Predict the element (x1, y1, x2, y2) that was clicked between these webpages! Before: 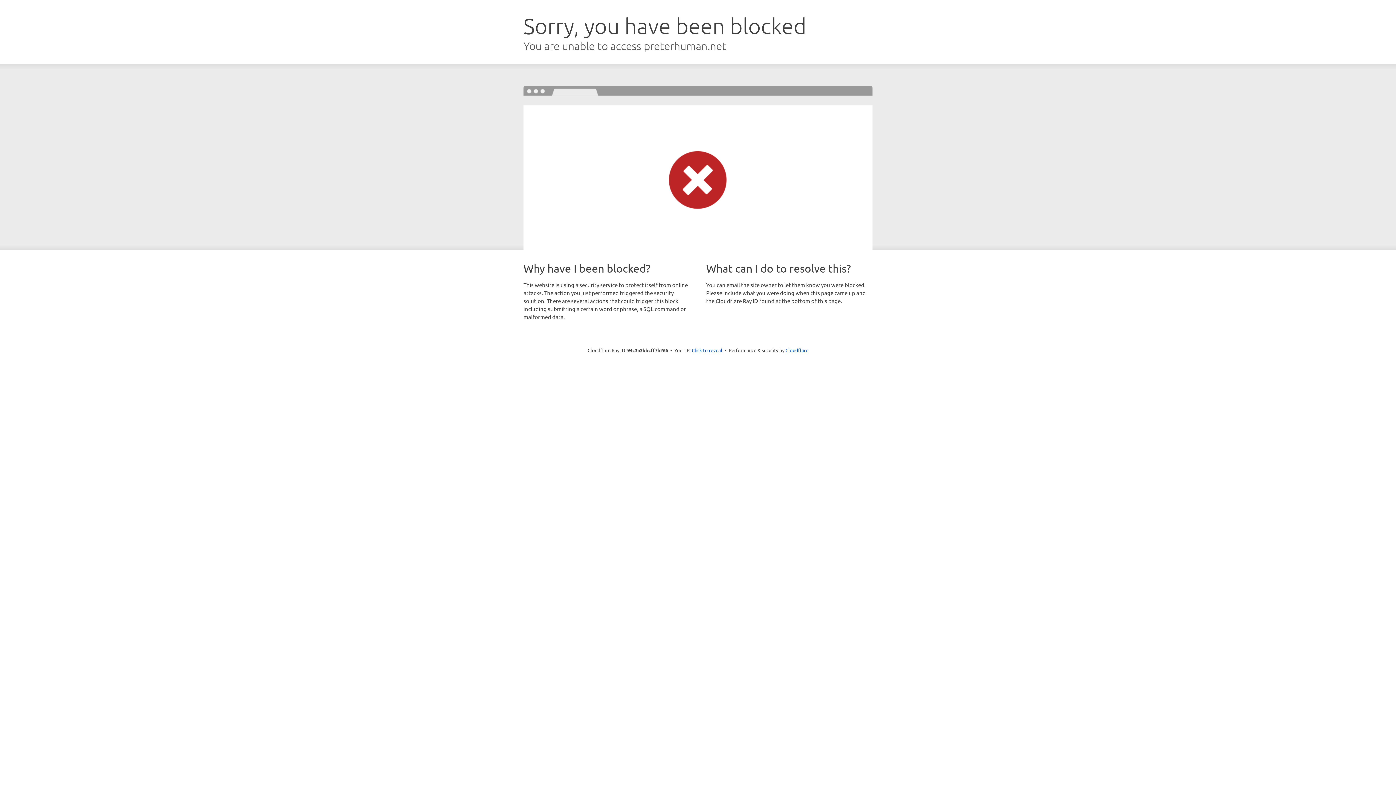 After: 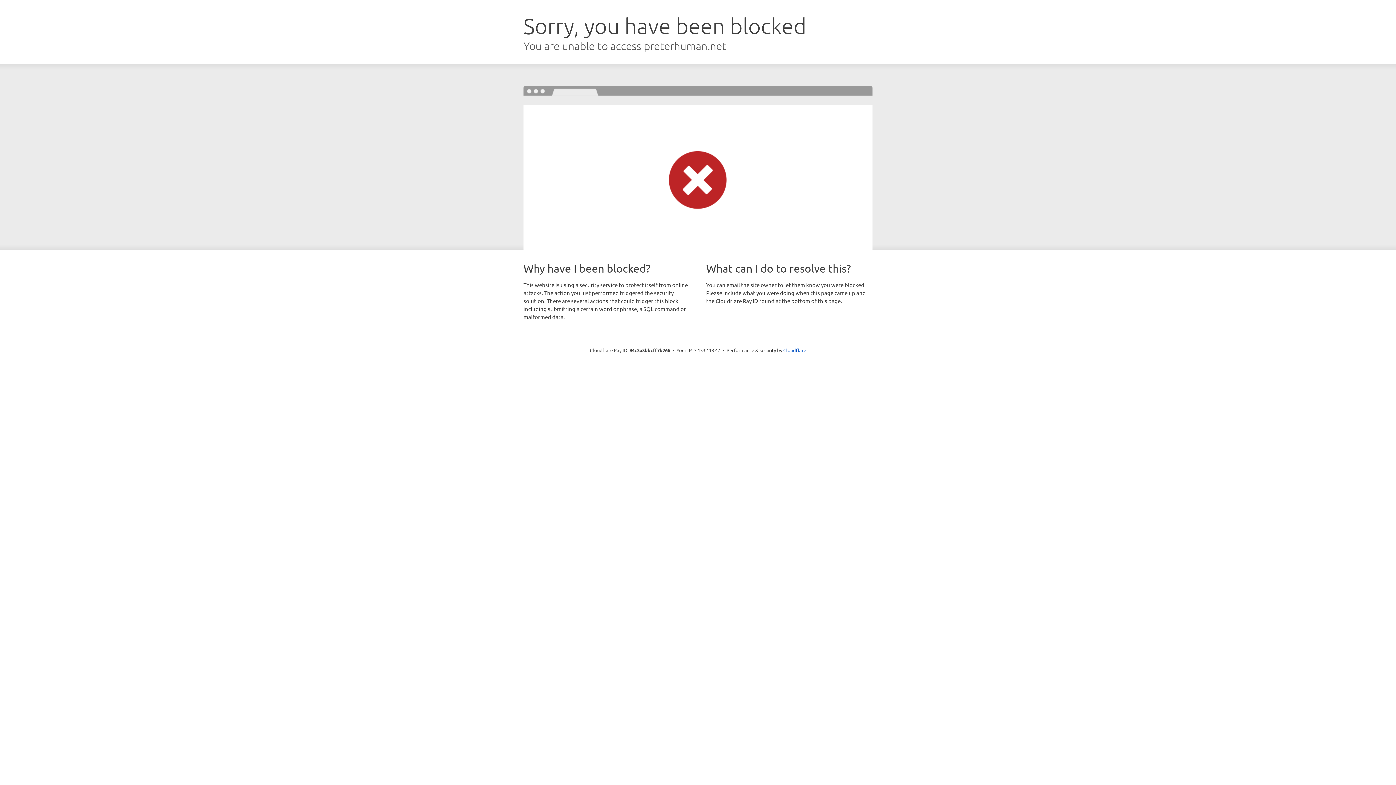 Action: bbox: (692, 346, 722, 353) label: Click to reveal